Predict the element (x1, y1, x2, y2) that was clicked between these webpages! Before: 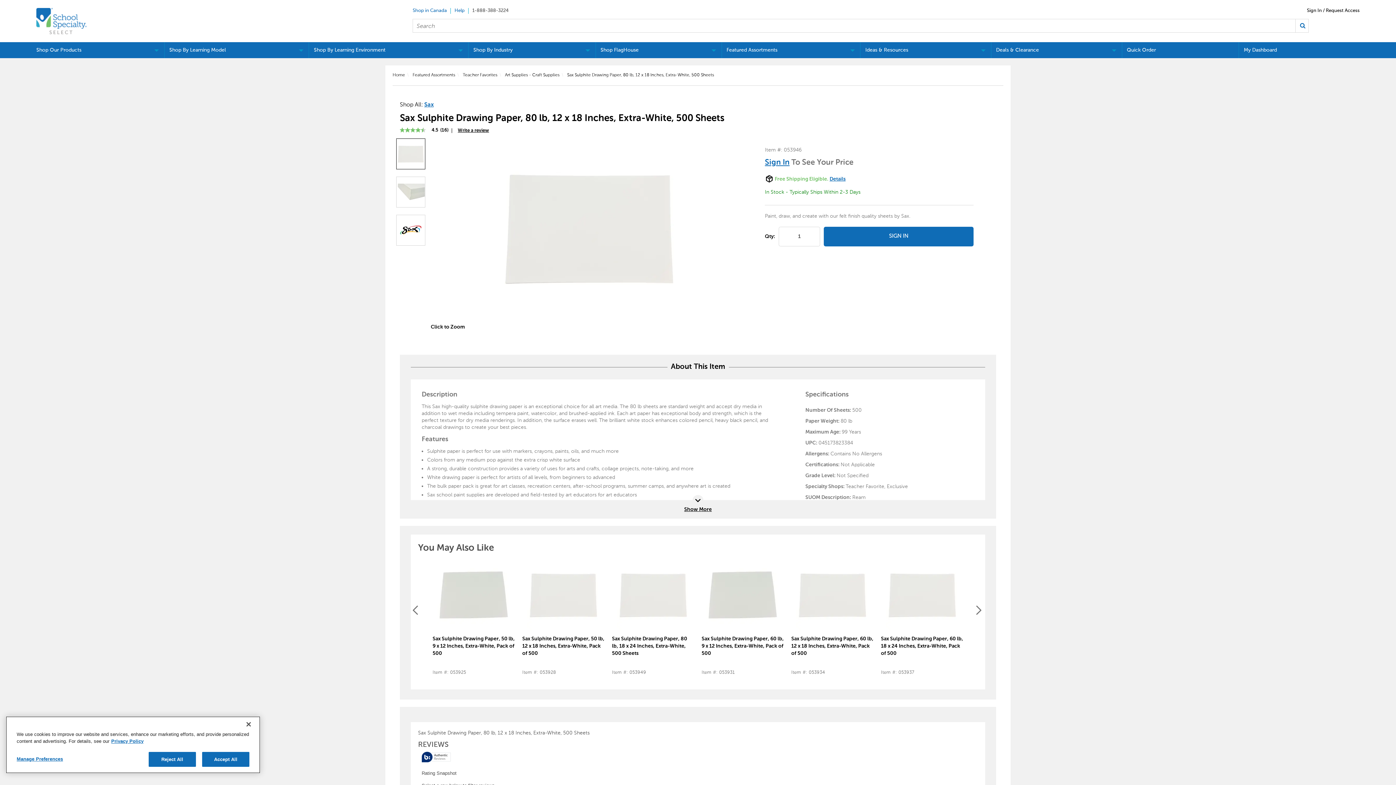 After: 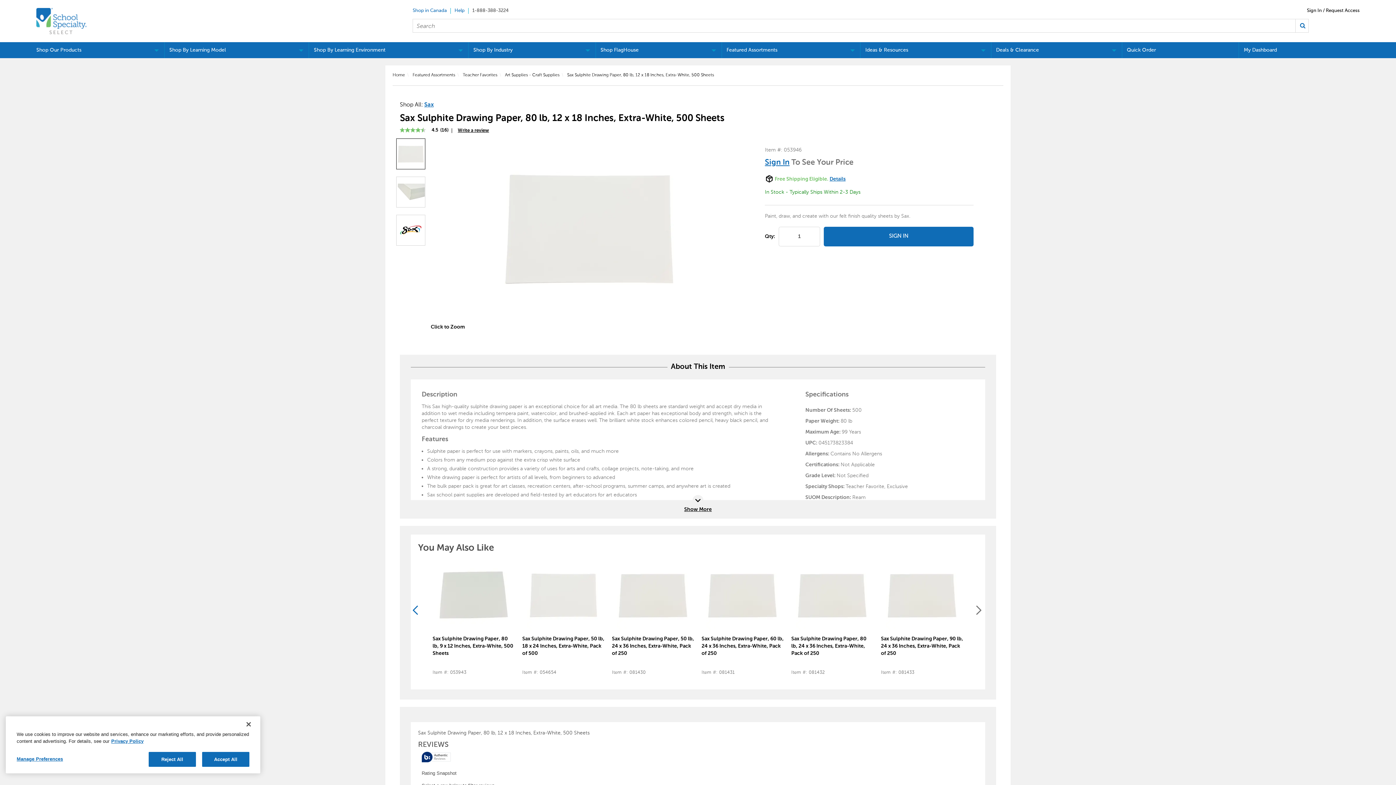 Action: bbox: (410, 604, 421, 617) label: Show previous page